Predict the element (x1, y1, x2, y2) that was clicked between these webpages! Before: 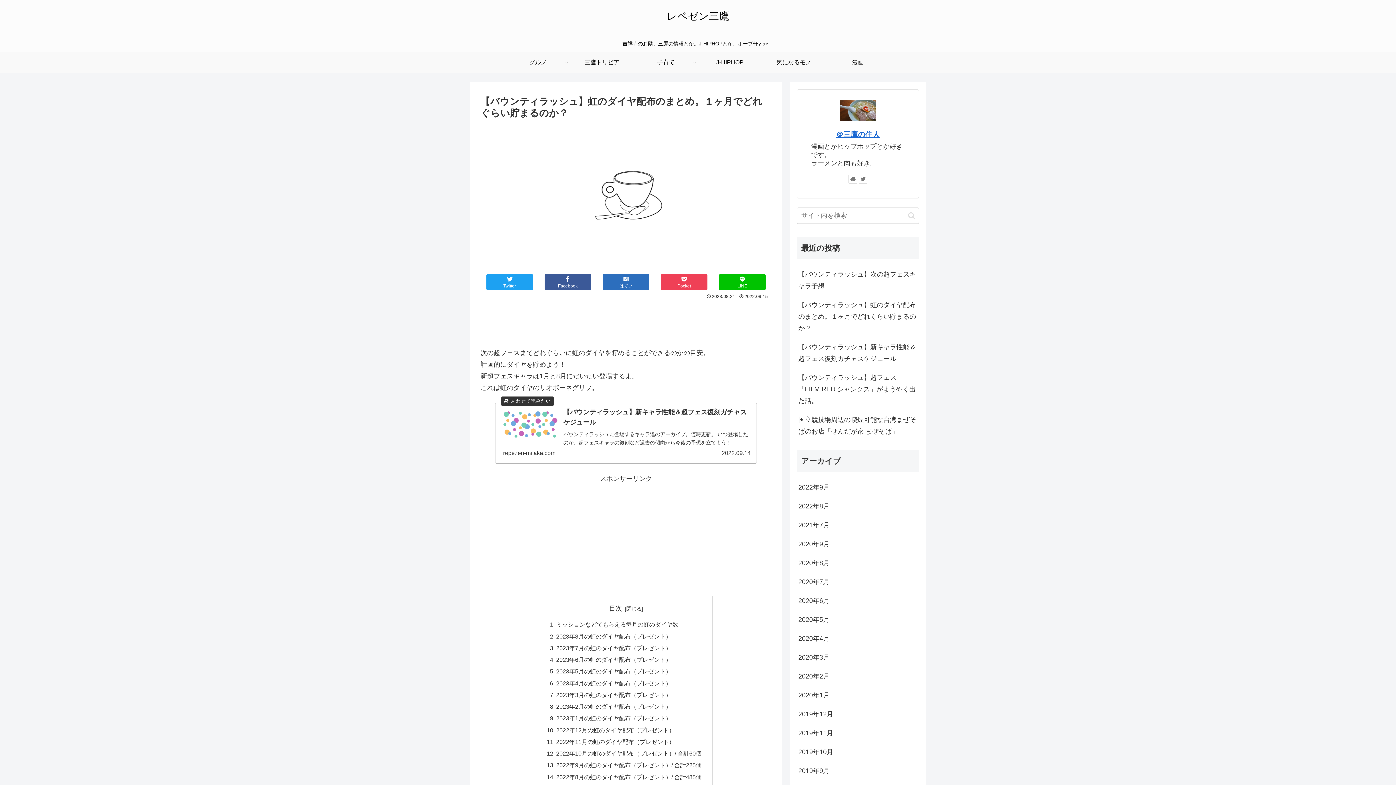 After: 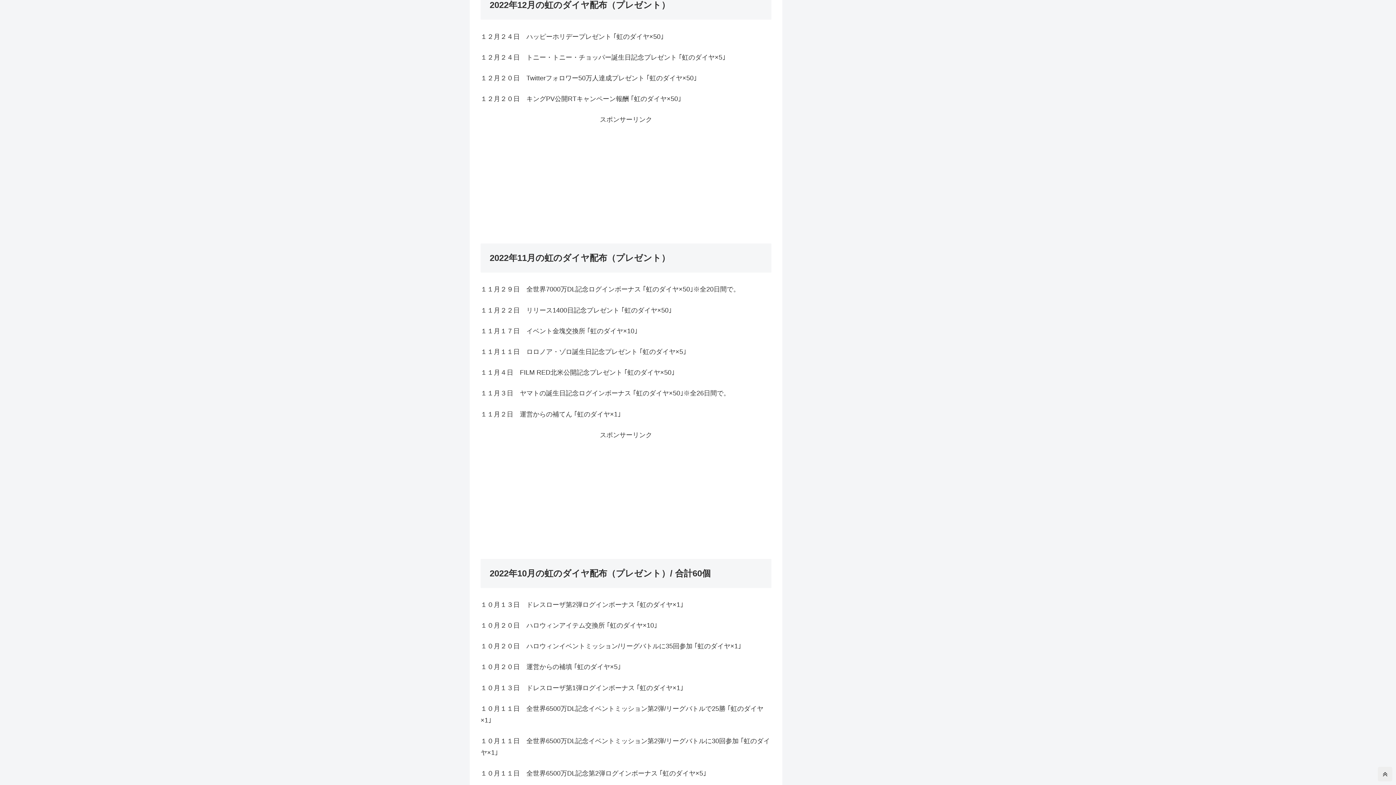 Action: bbox: (556, 727, 674, 733) label: 2022年12月の虹のダイヤ配布（プレゼント）